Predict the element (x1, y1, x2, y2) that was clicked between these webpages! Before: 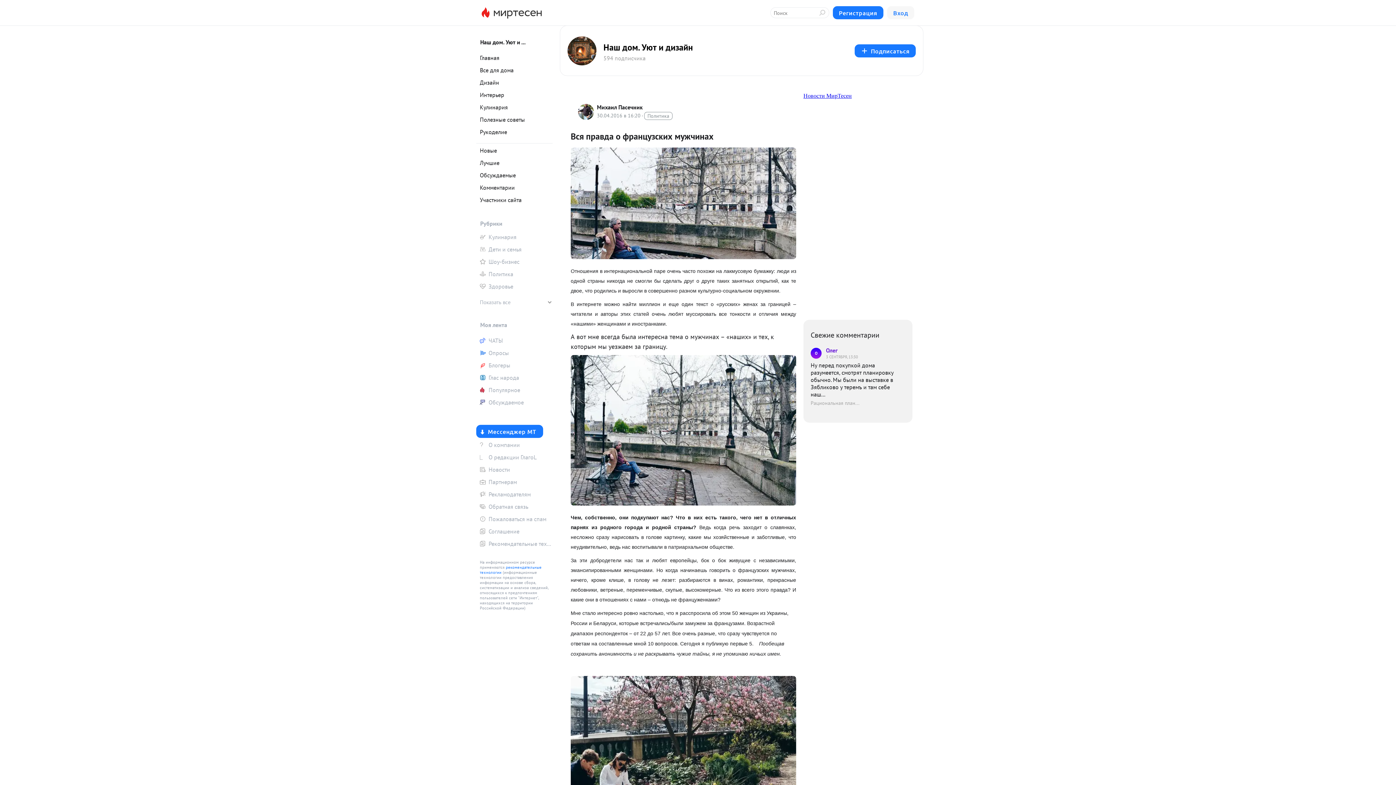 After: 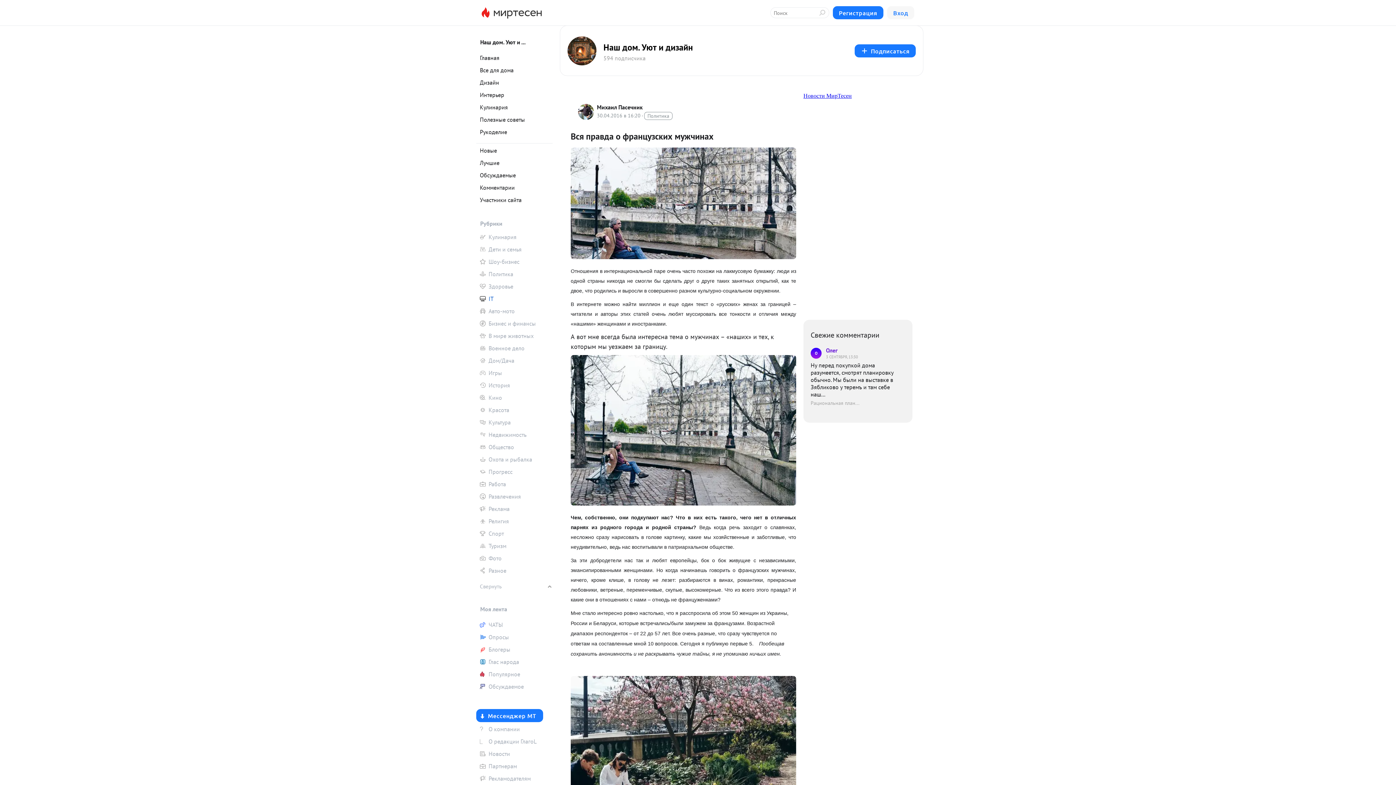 Action: label: Показать все bbox: (476, 293, 552, 311)